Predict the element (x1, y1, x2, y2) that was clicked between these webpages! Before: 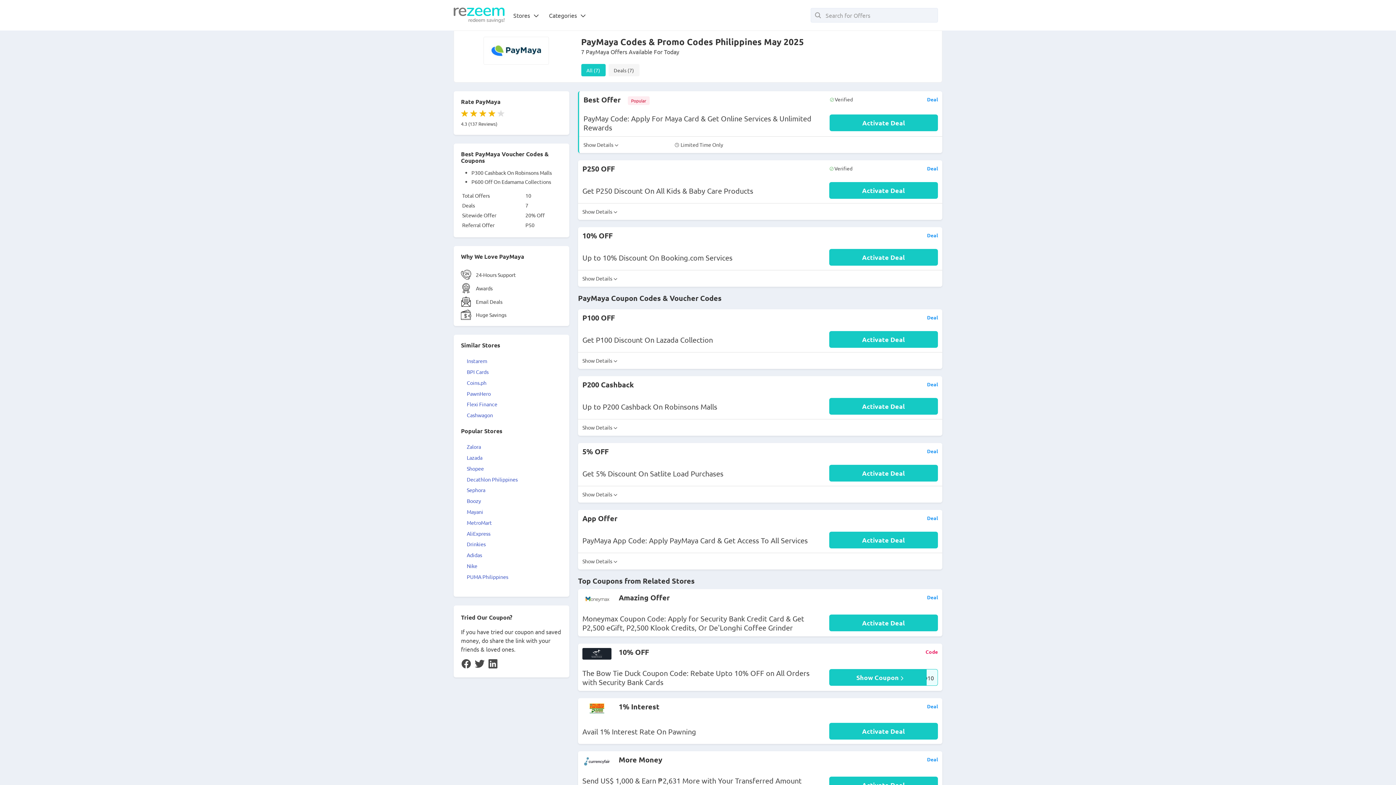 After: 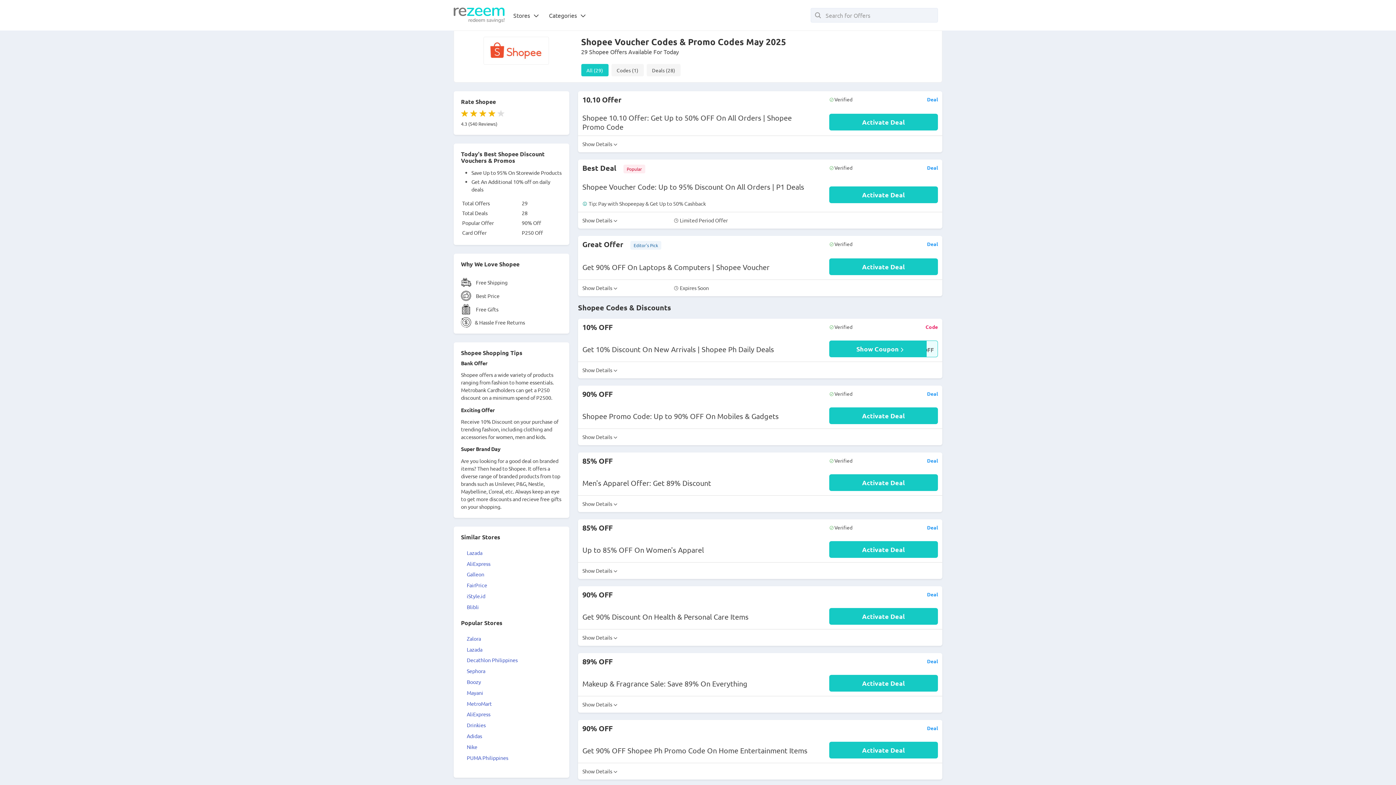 Action: label: Shopee bbox: (466, 465, 484, 471)